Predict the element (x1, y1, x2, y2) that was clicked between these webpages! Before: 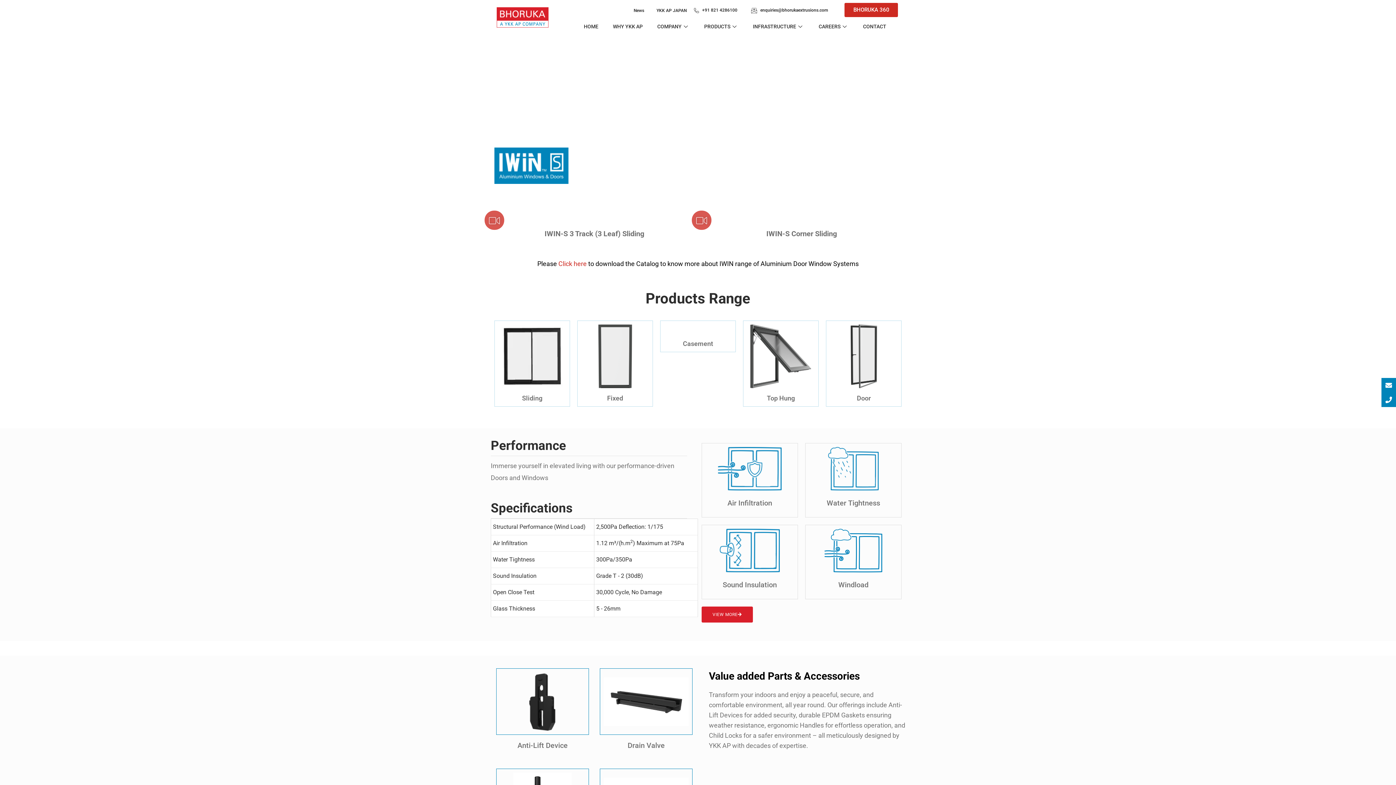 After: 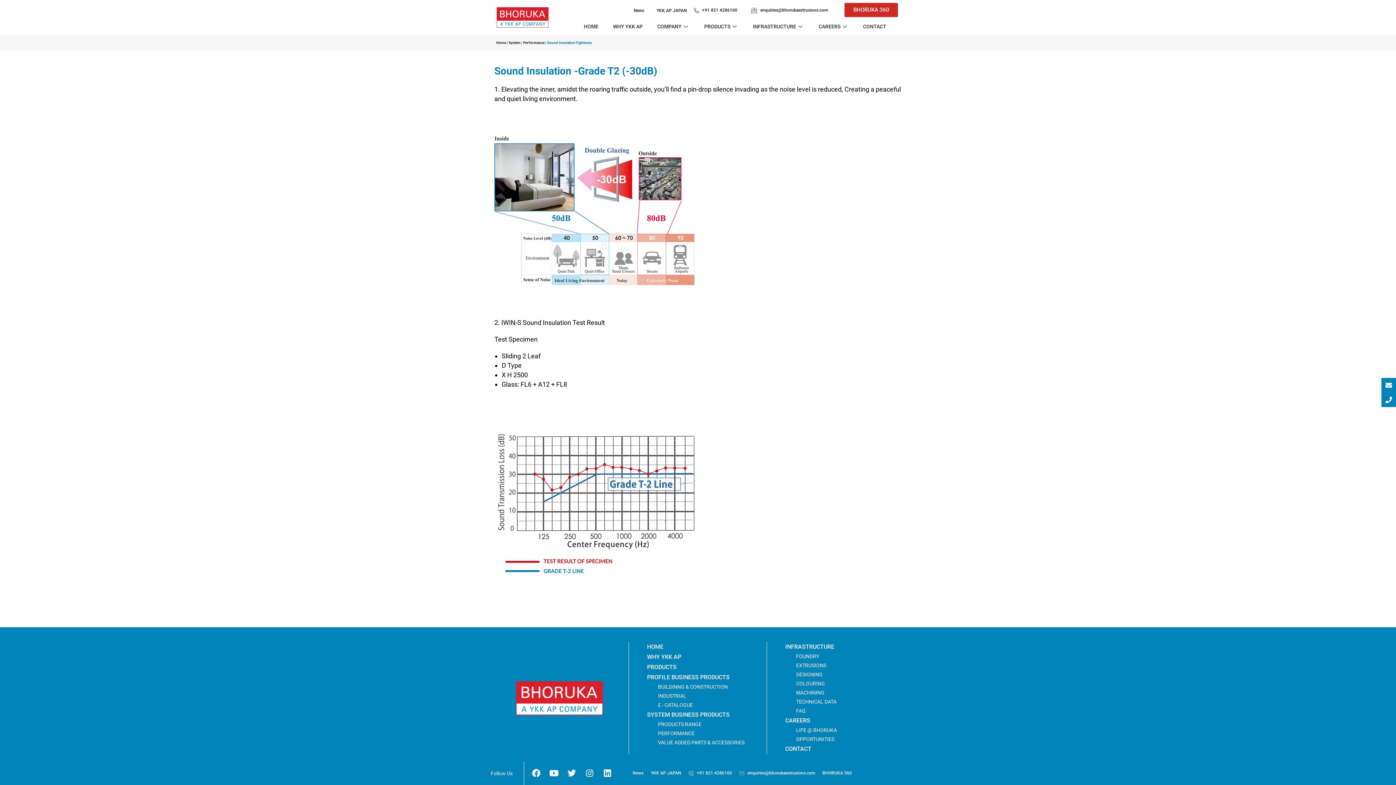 Action: bbox: (704, 547, 796, 553)